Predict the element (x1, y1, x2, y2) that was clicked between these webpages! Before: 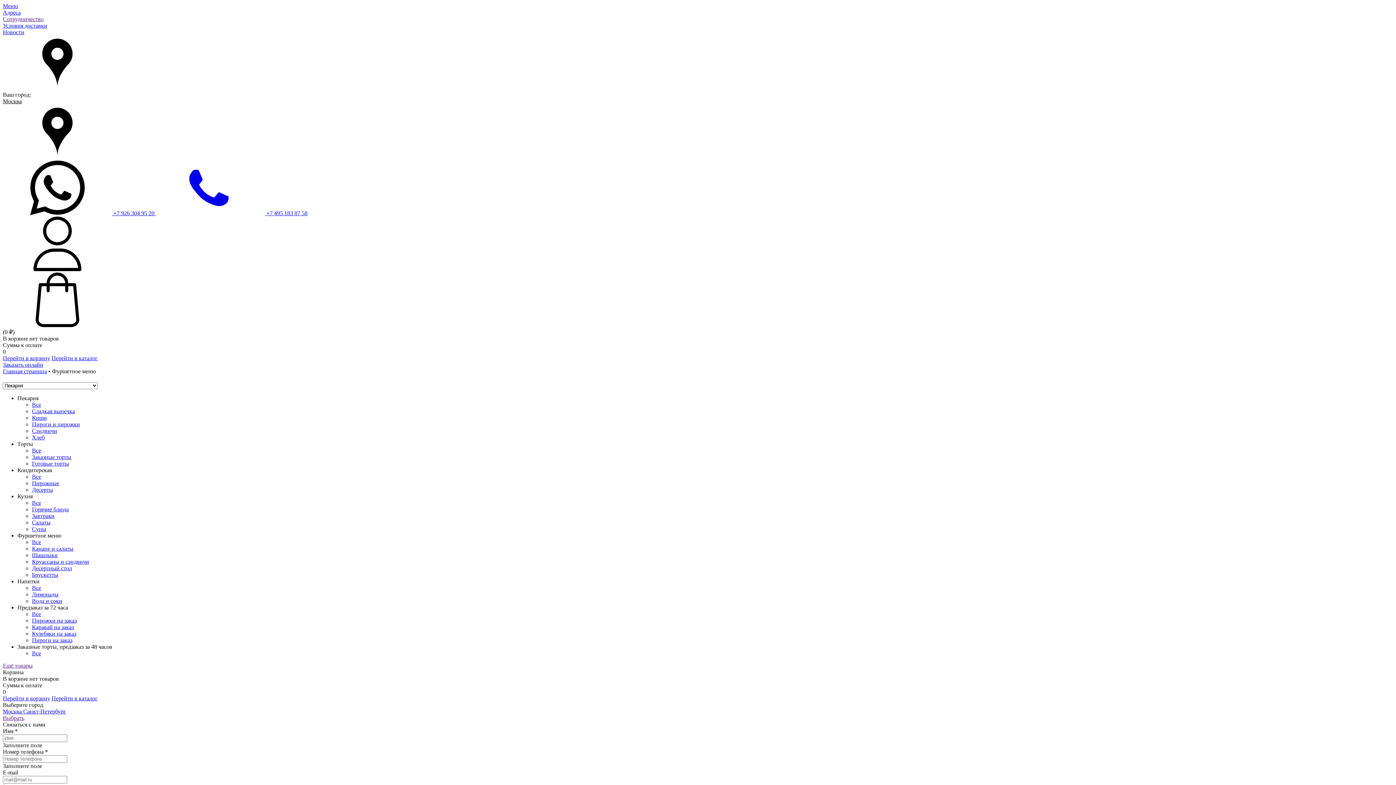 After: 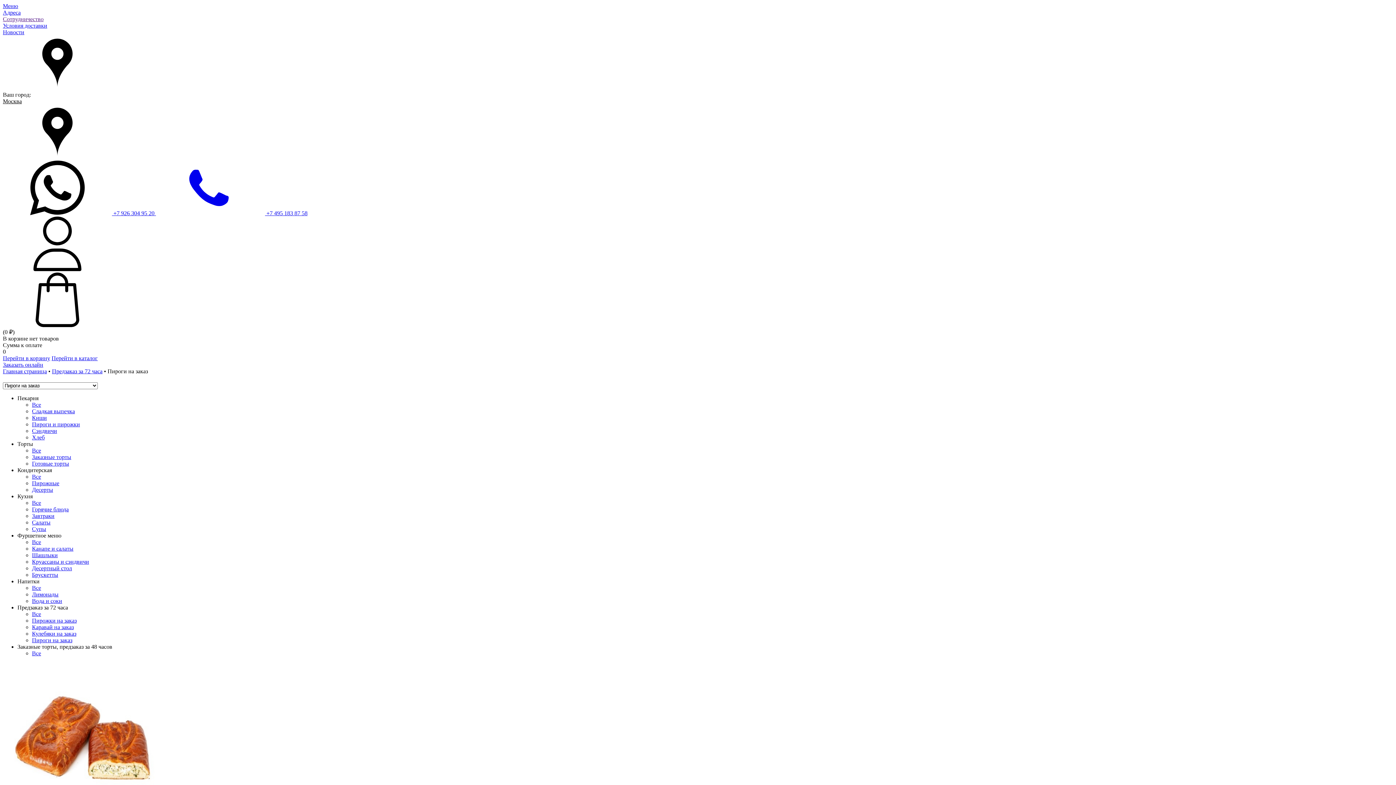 Action: bbox: (32, 637, 72, 643) label: Пироги на заказ